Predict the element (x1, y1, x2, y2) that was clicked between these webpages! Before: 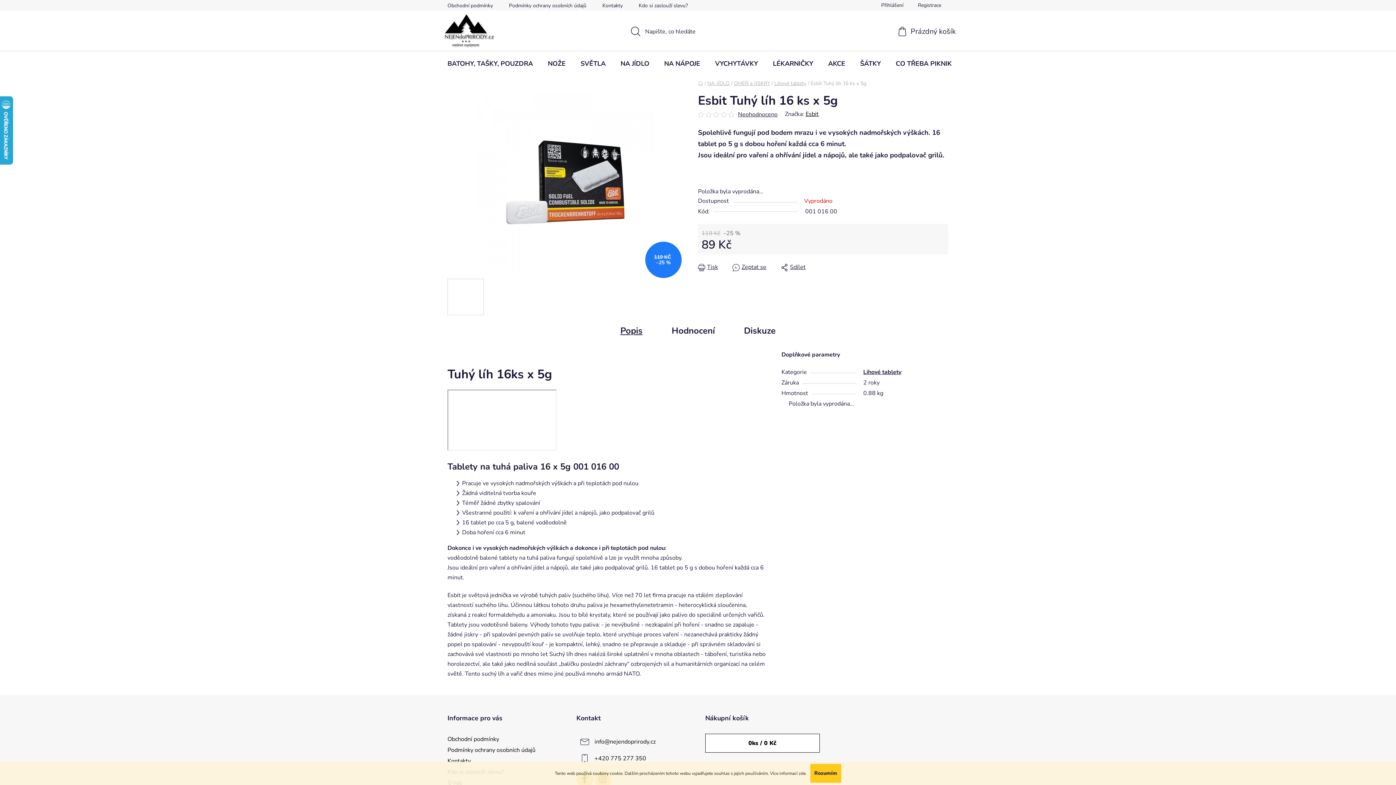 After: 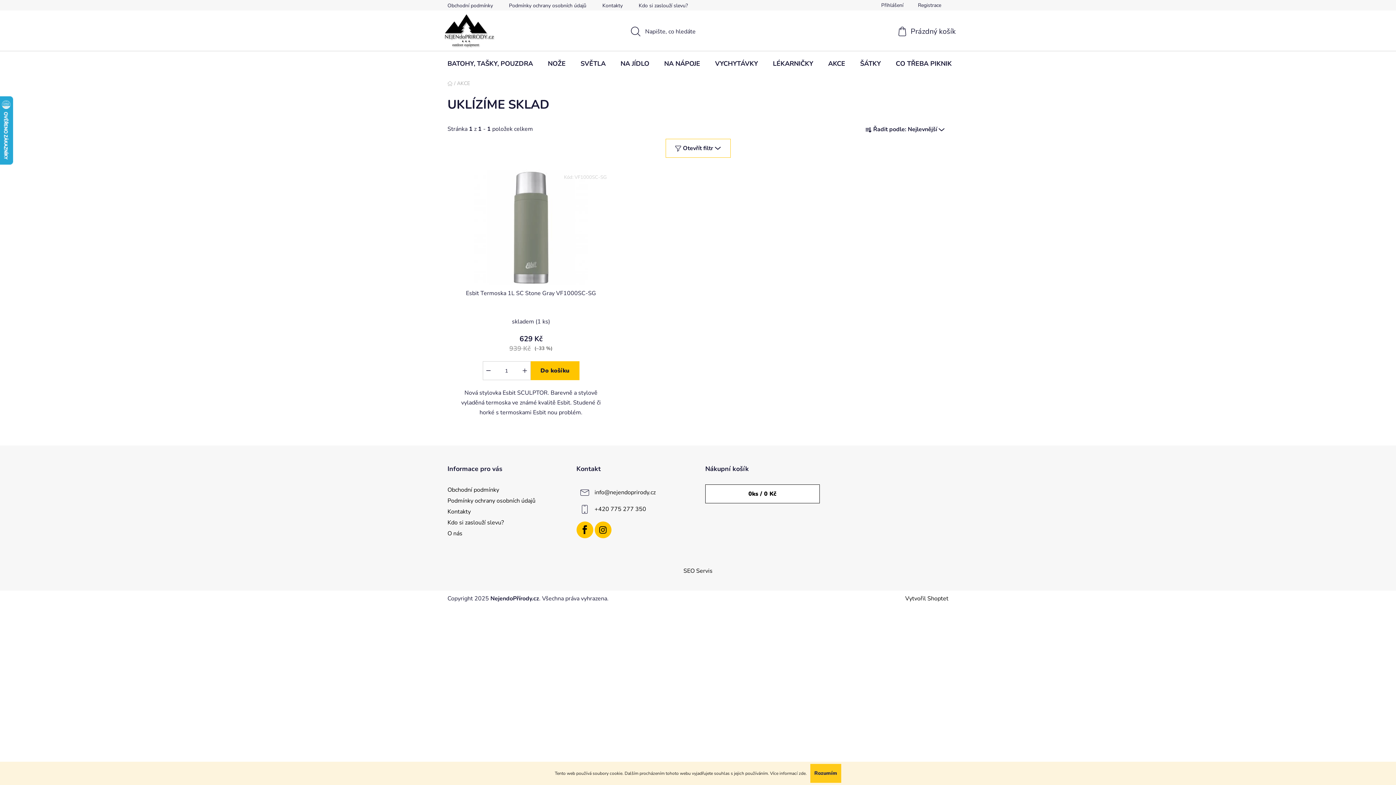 Action: label: AKCE bbox: (821, 51, 852, 75)